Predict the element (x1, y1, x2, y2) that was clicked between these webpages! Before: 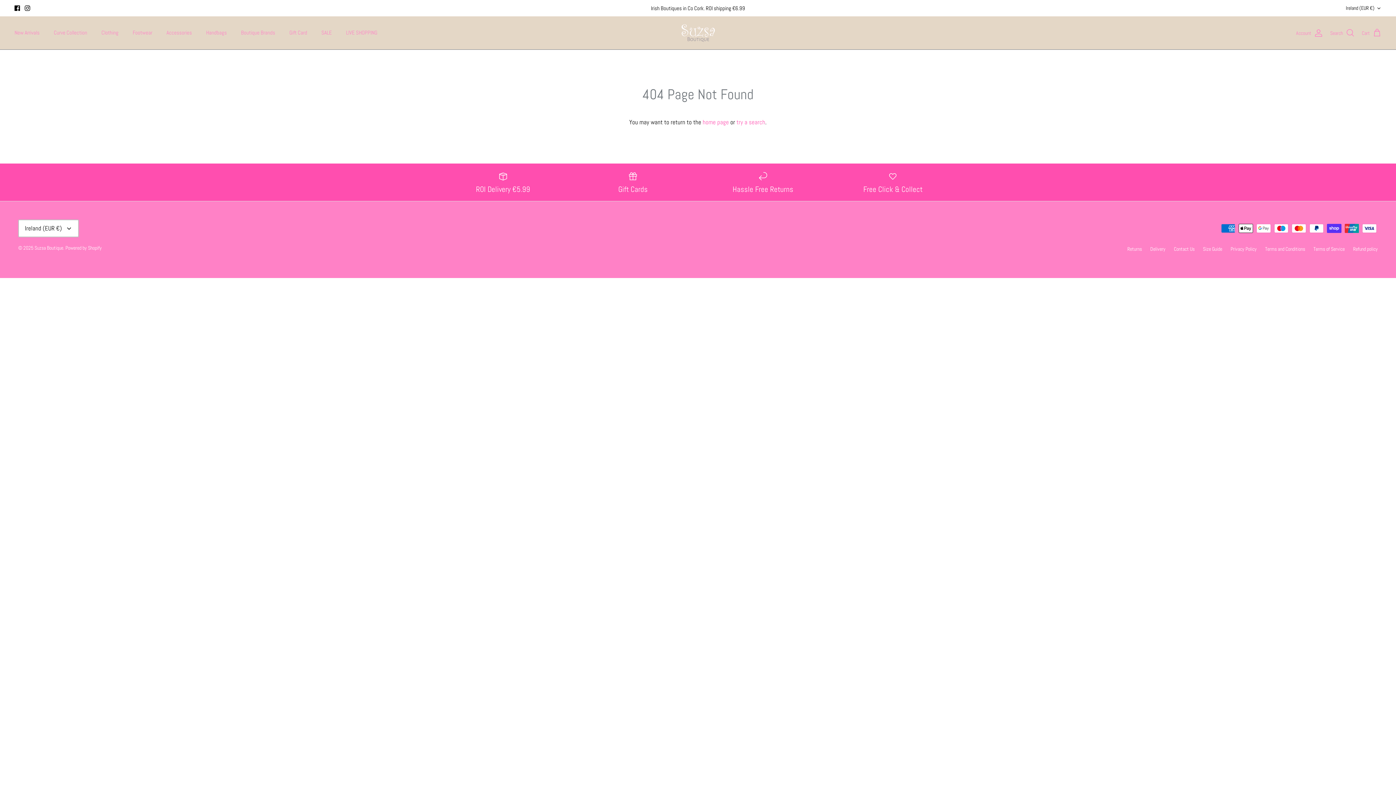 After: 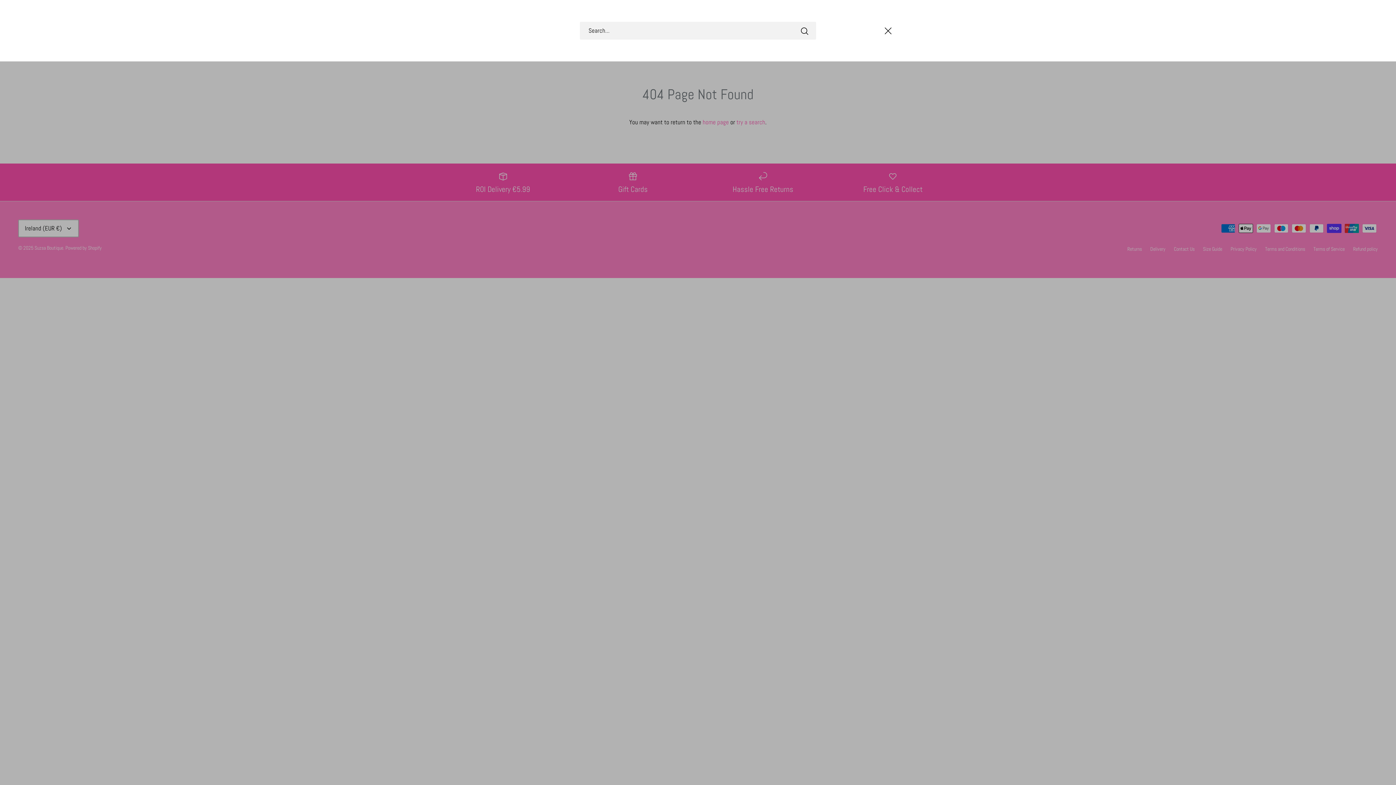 Action: bbox: (1330, 28, 1354, 37) label: Search